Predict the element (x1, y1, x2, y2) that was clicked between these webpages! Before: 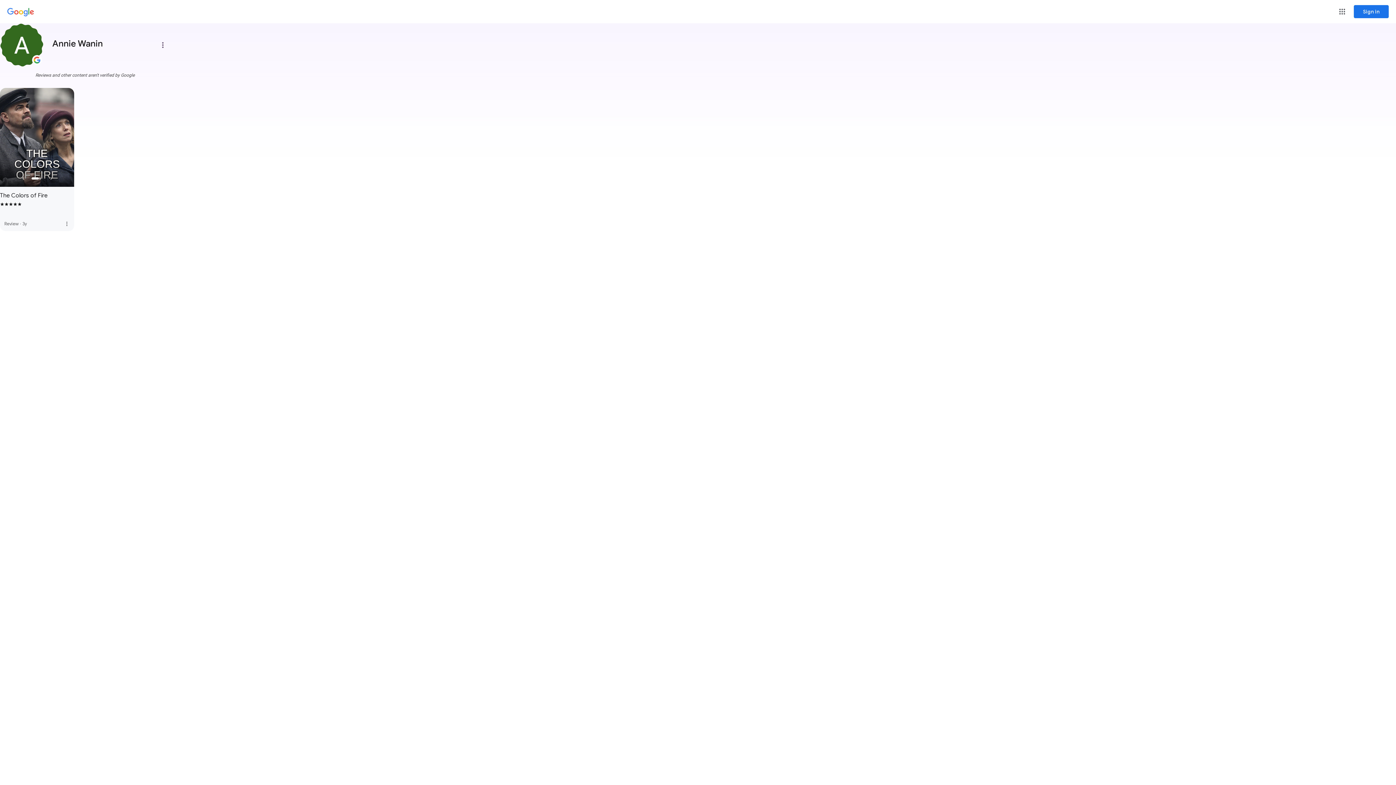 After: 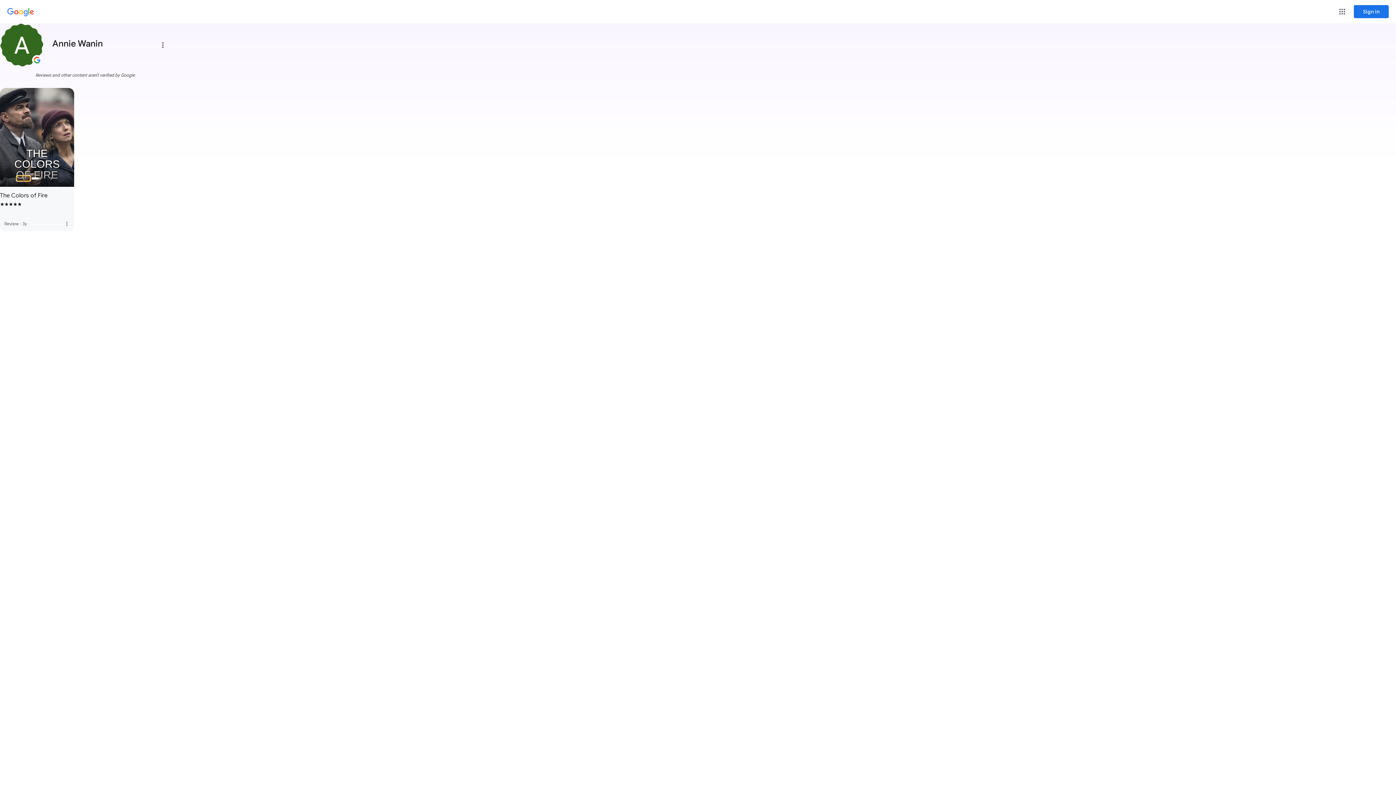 Action: label: Previous Slide bbox: (16, 176, 30, 181)